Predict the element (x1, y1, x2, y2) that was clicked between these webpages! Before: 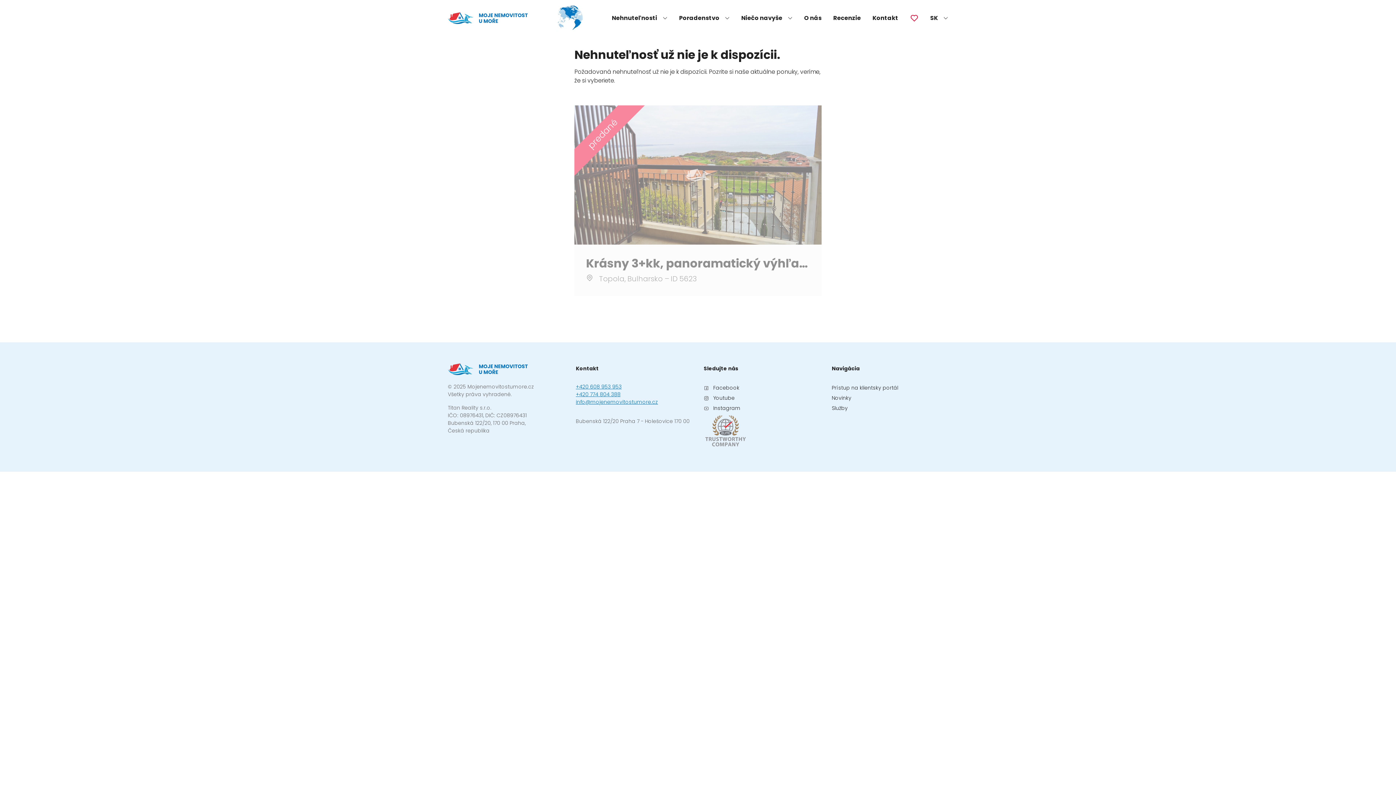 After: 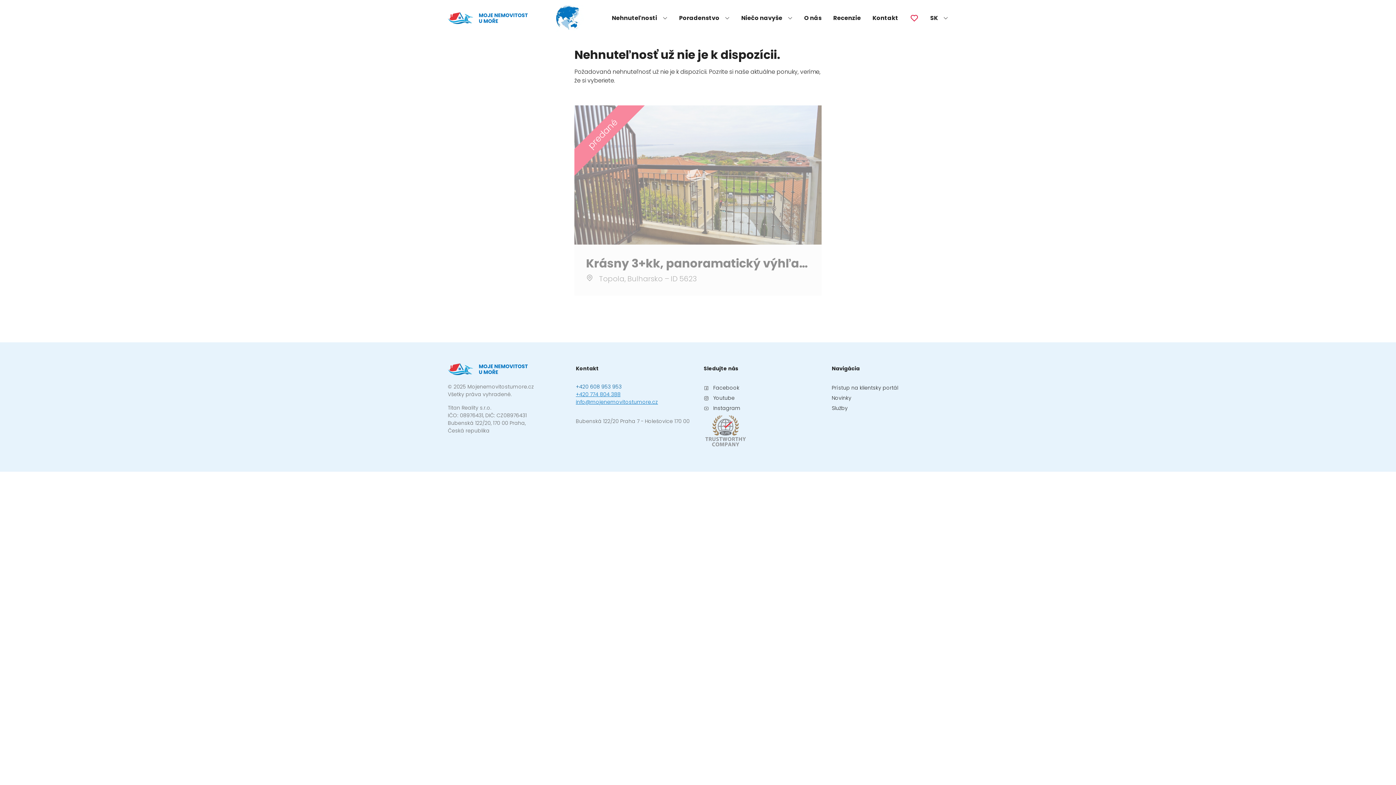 Action: bbox: (575, 383, 621, 390) label: +420 608 953 953